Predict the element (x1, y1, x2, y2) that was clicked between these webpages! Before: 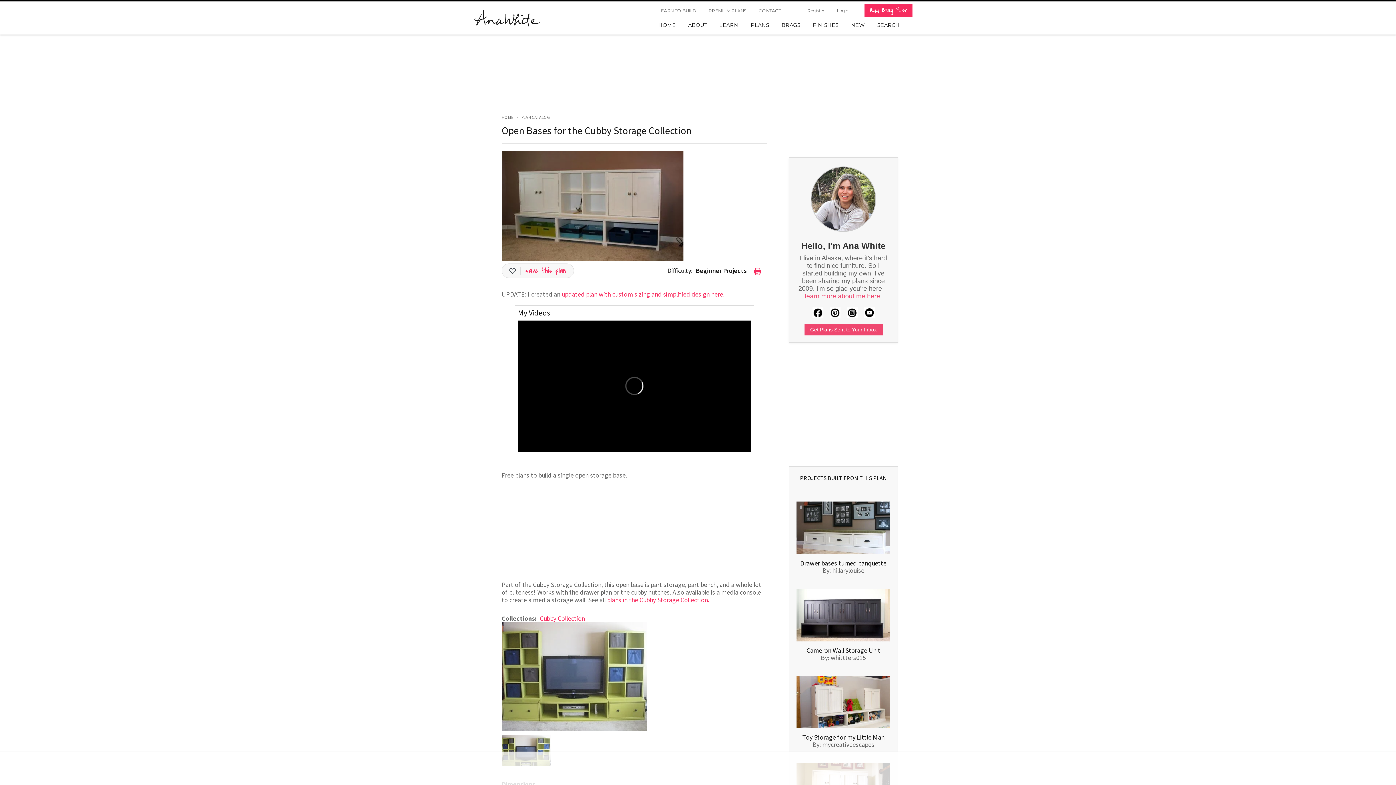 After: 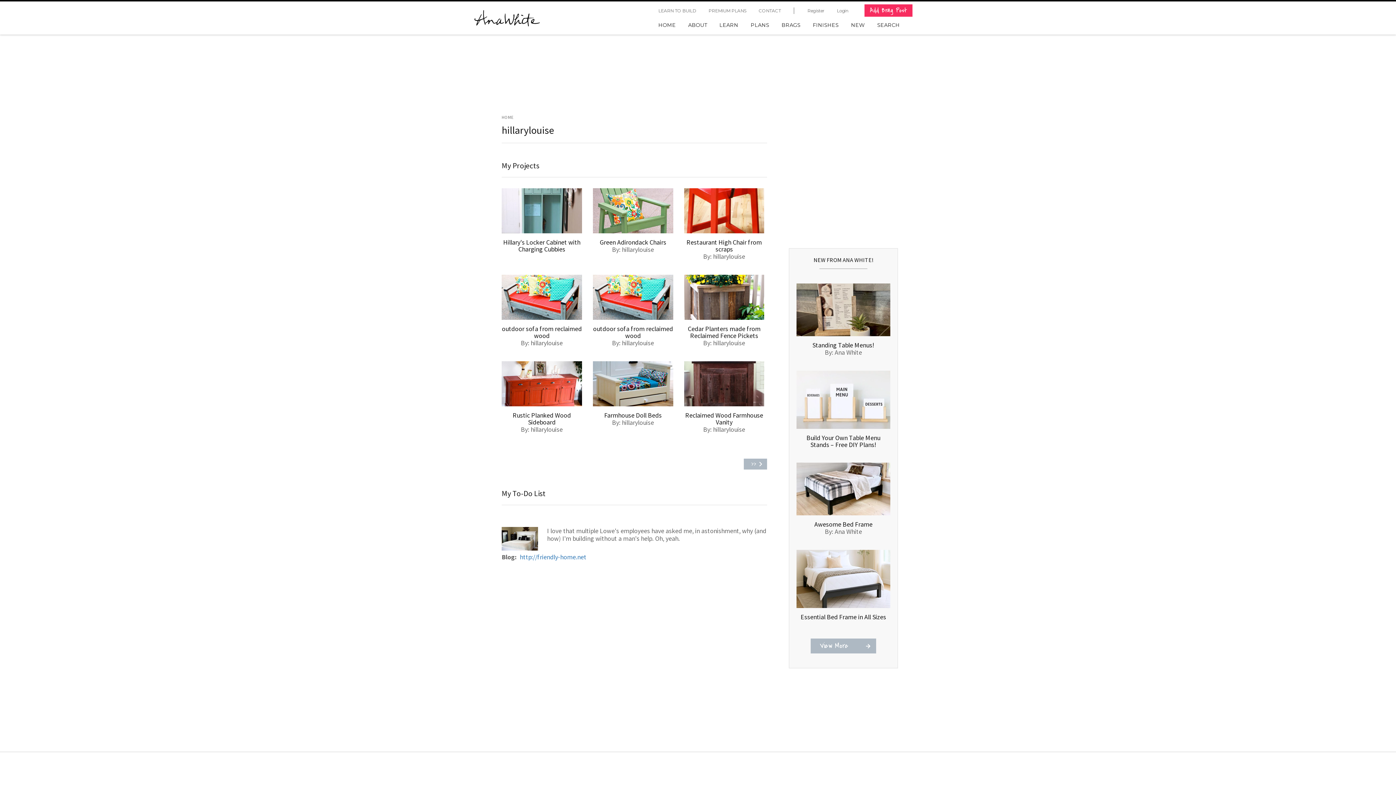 Action: label: hillarylouise bbox: (832, 566, 864, 574)